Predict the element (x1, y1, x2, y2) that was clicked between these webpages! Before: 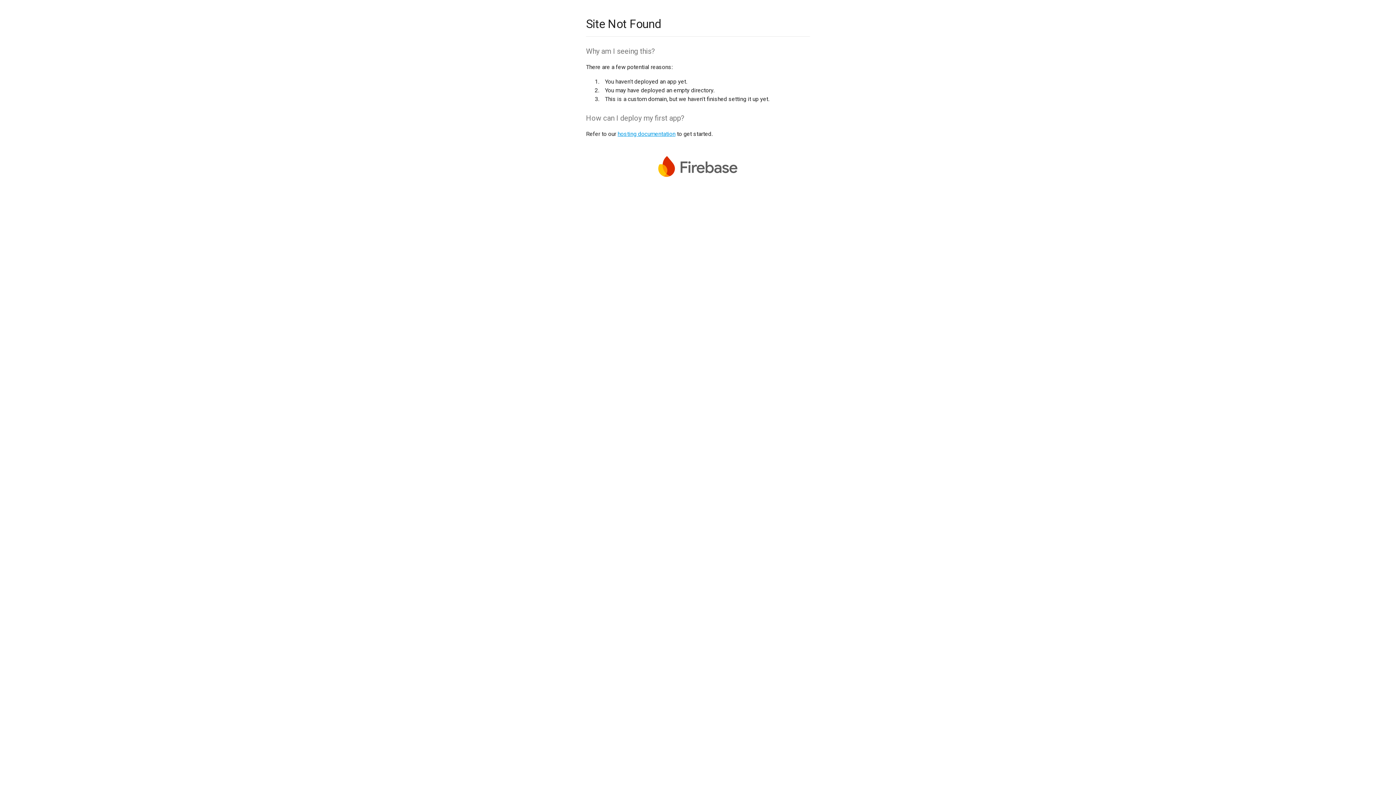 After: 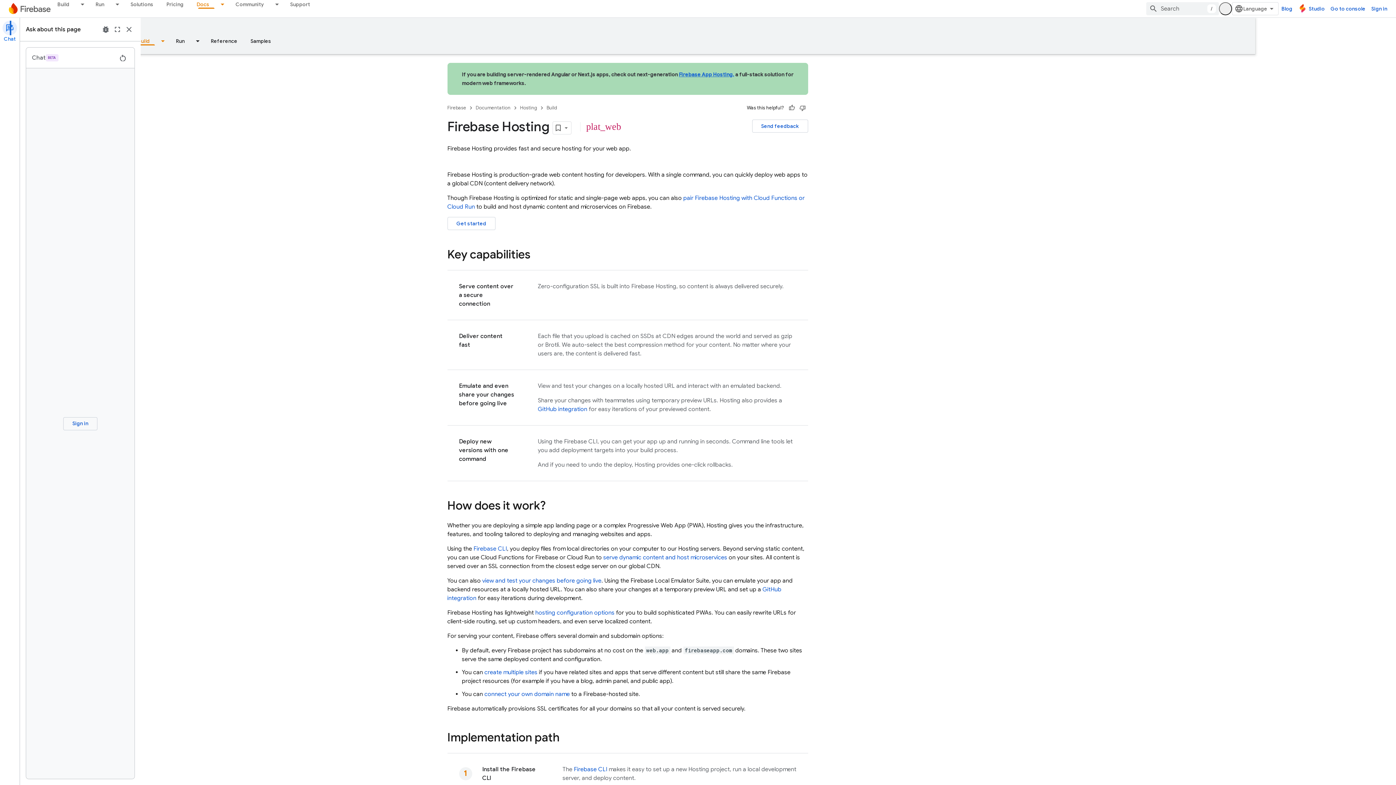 Action: bbox: (617, 130, 675, 137) label: hosting documentation